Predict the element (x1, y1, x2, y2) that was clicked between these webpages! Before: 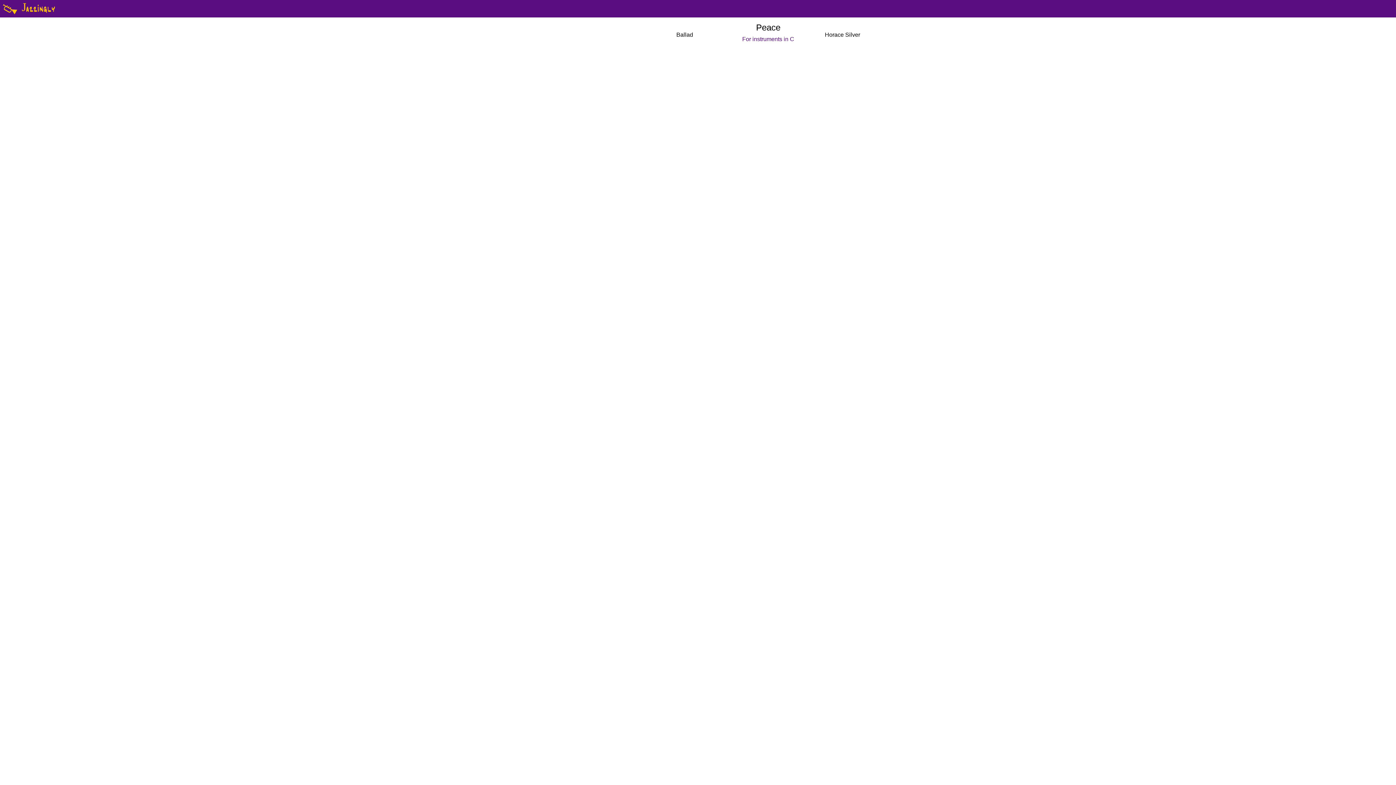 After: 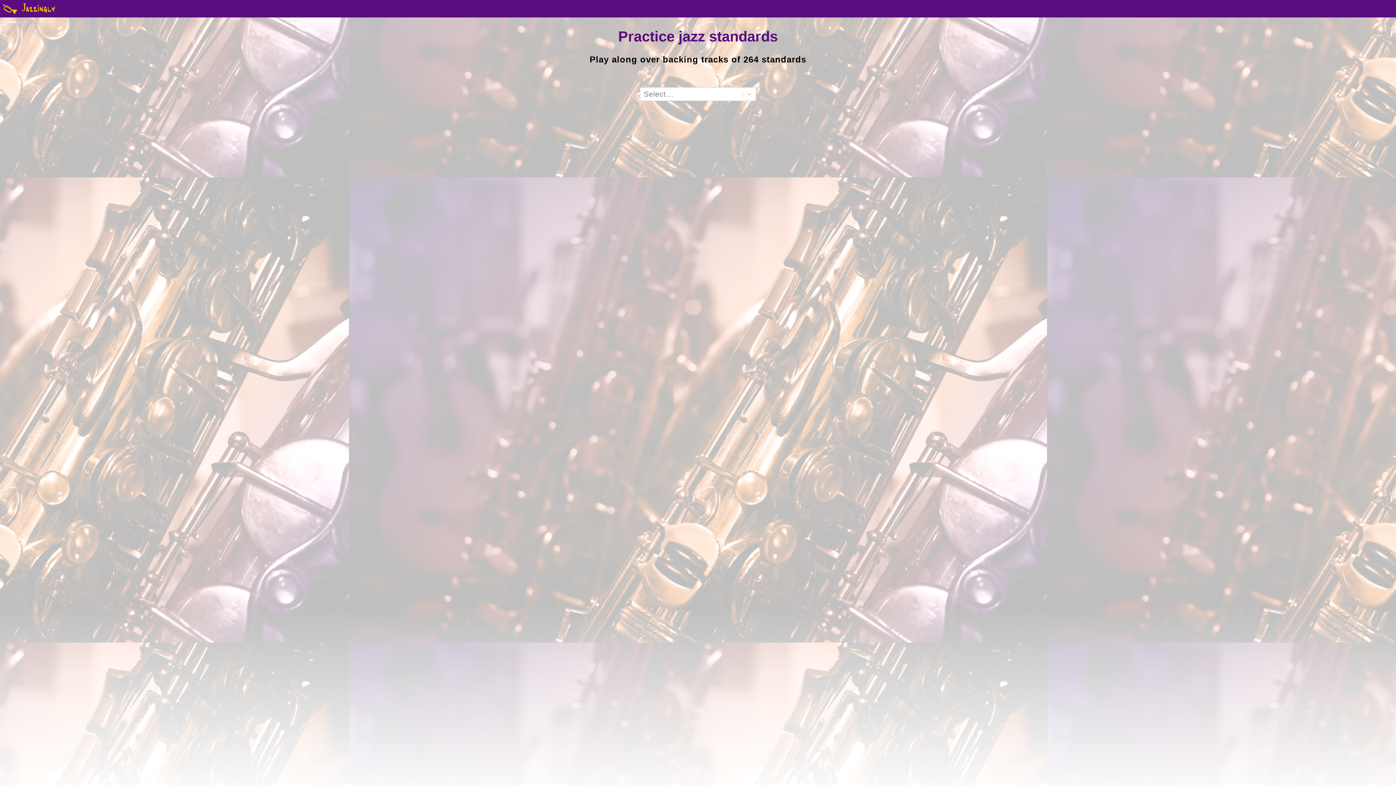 Action: label: Jazzingly bbox: (0, 0, 55, 17)